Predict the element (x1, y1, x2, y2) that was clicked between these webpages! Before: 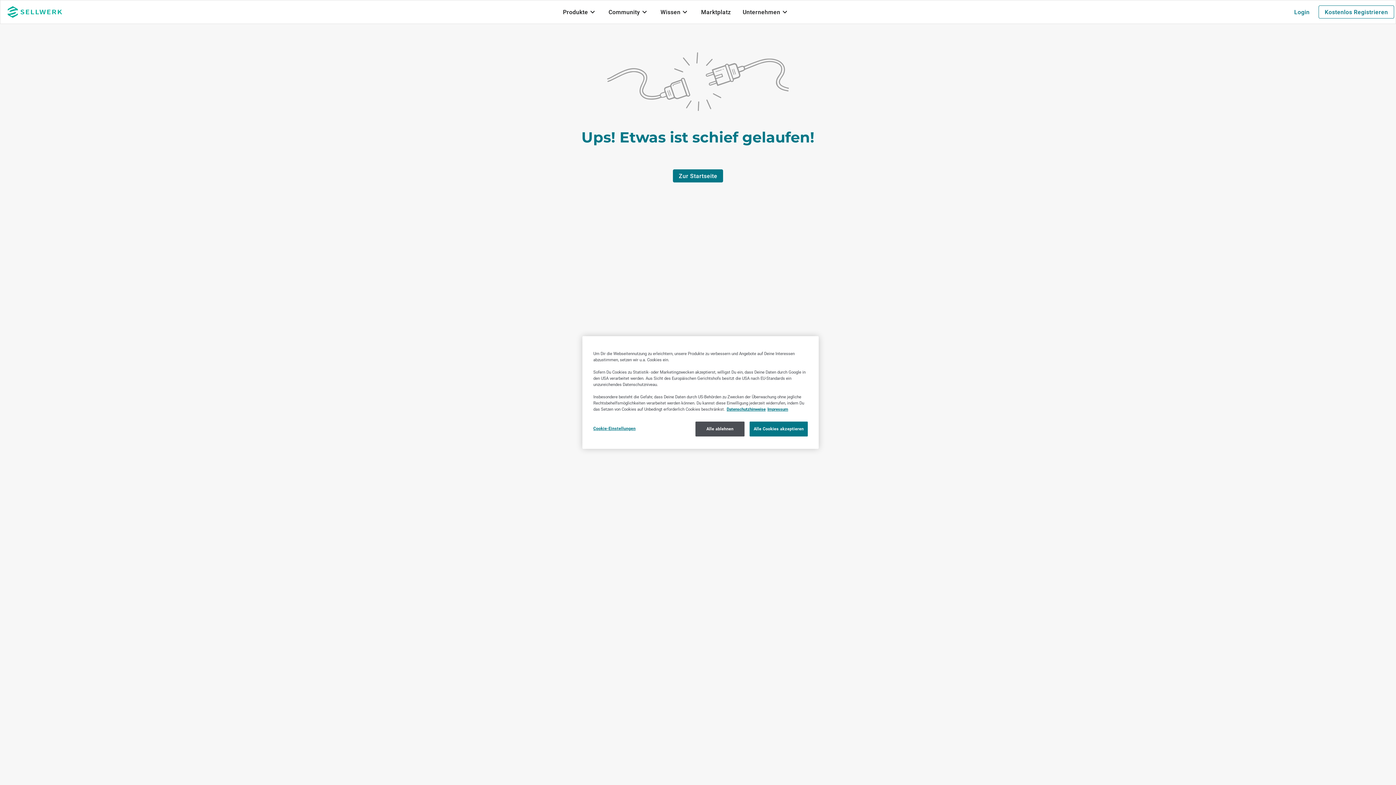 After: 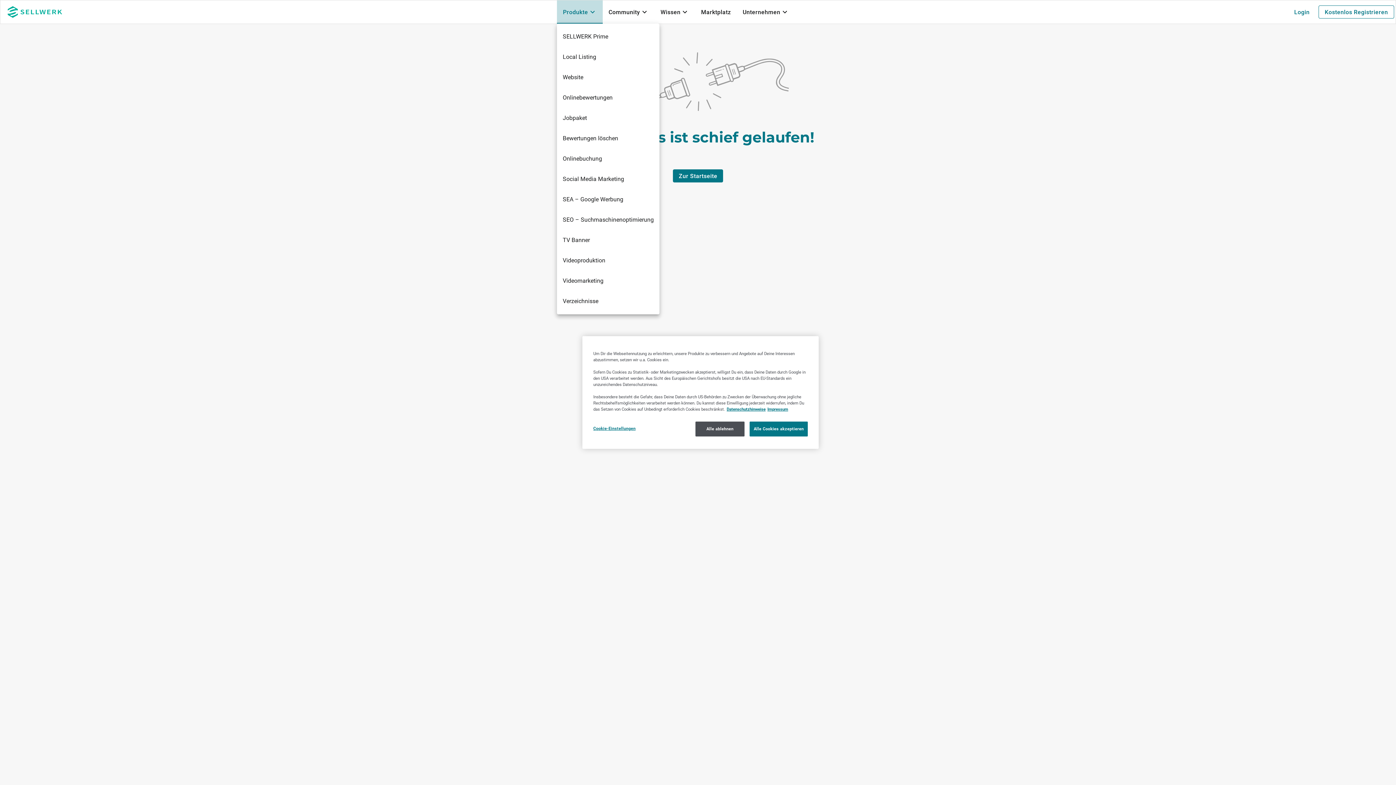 Action: bbox: (557, 0, 602, 23) label: Produkte